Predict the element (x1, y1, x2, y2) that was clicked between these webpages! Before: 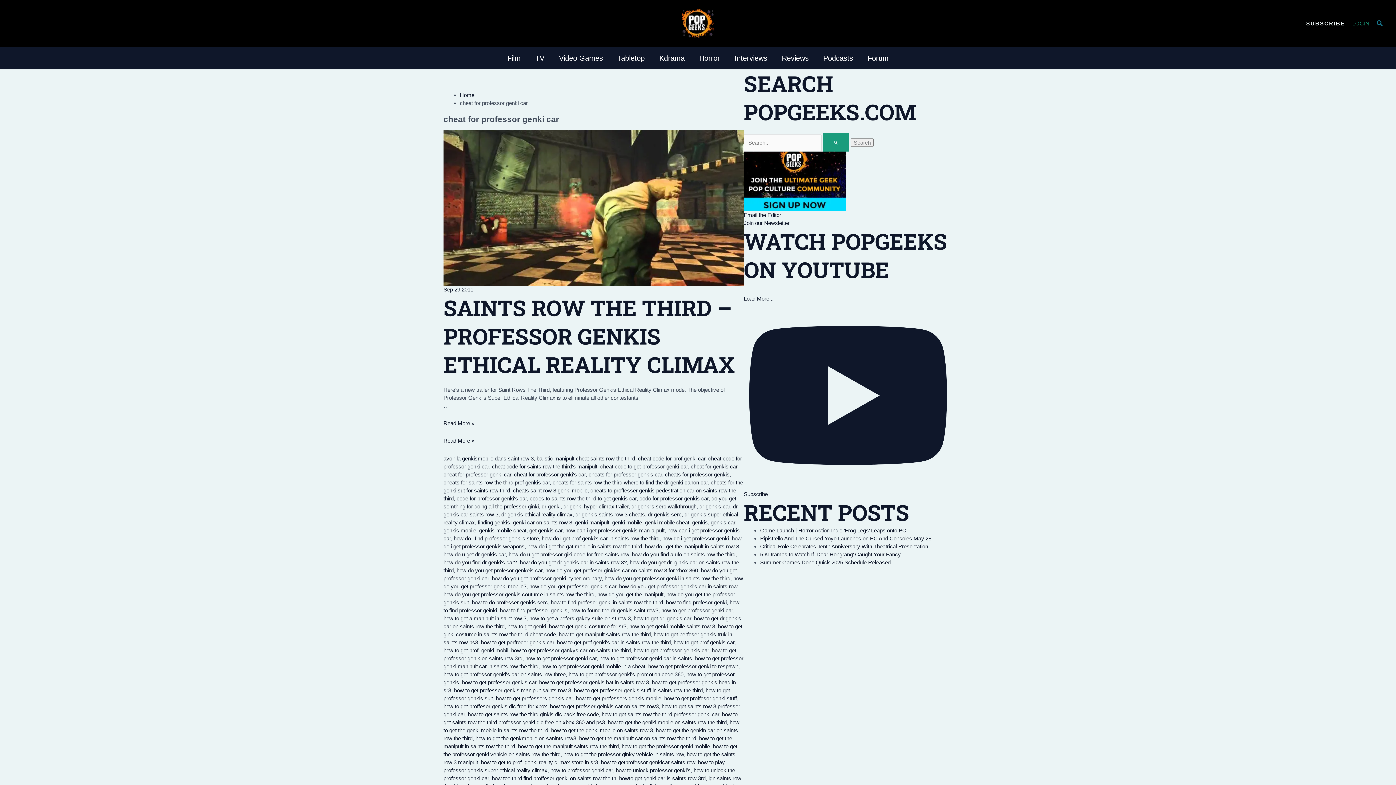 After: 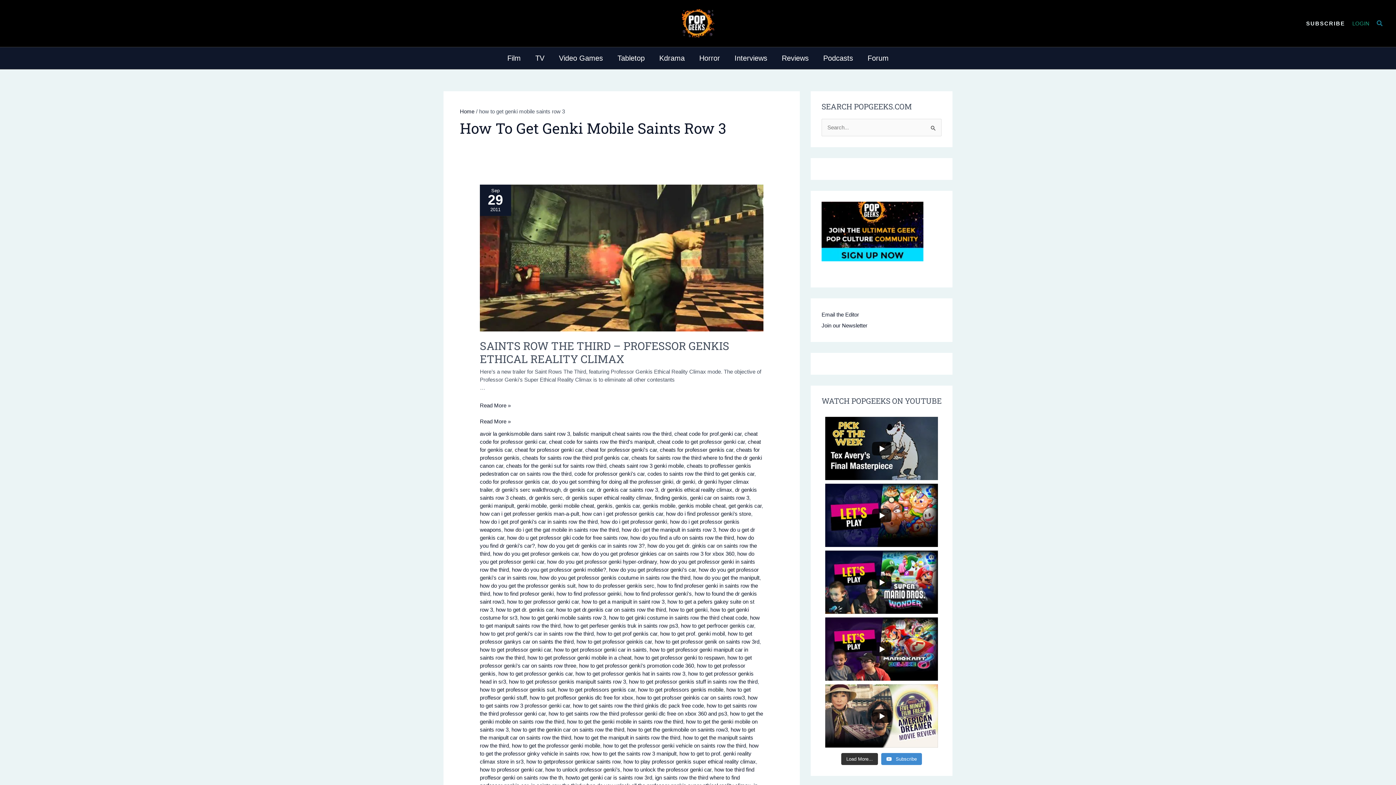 Action: bbox: (629, 623, 715, 629) label: how to get genki mobile saints row 3